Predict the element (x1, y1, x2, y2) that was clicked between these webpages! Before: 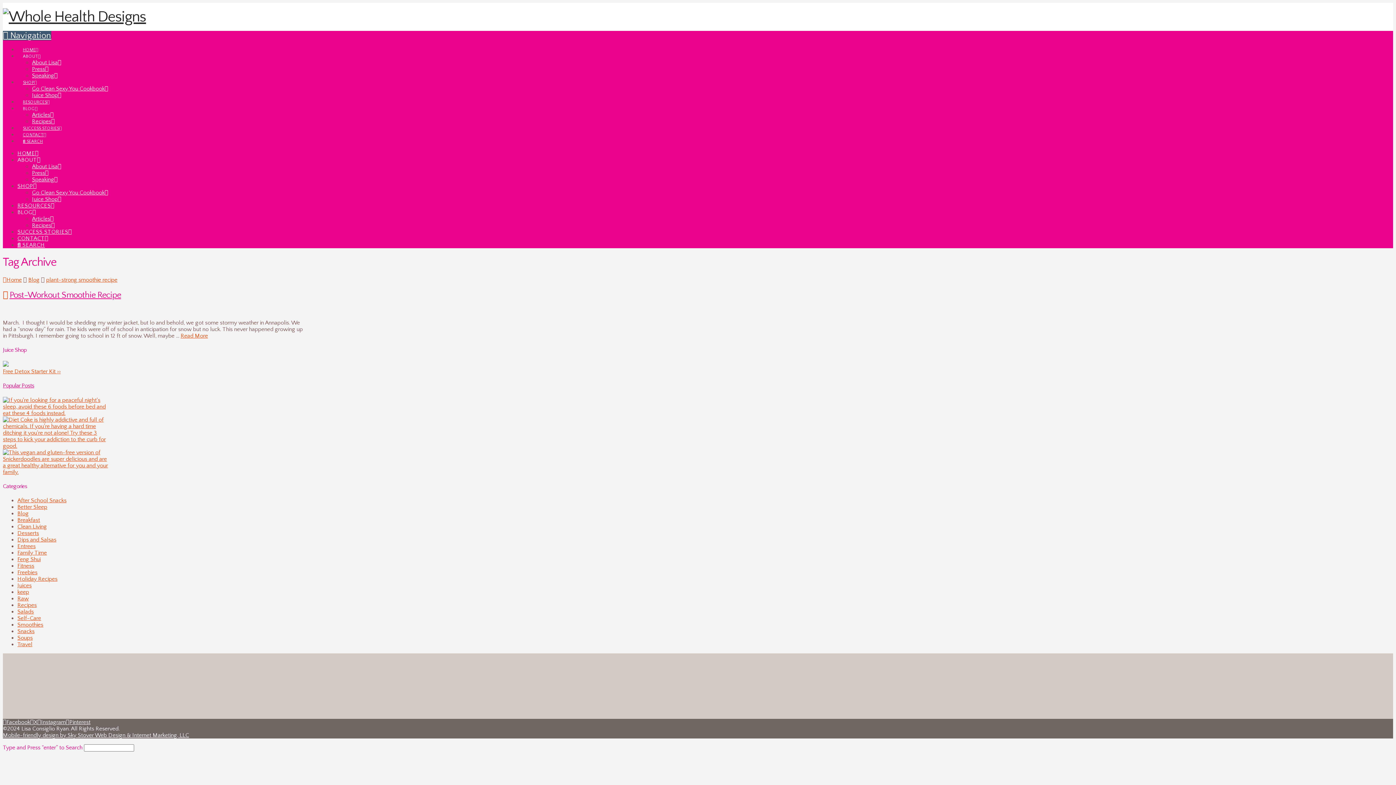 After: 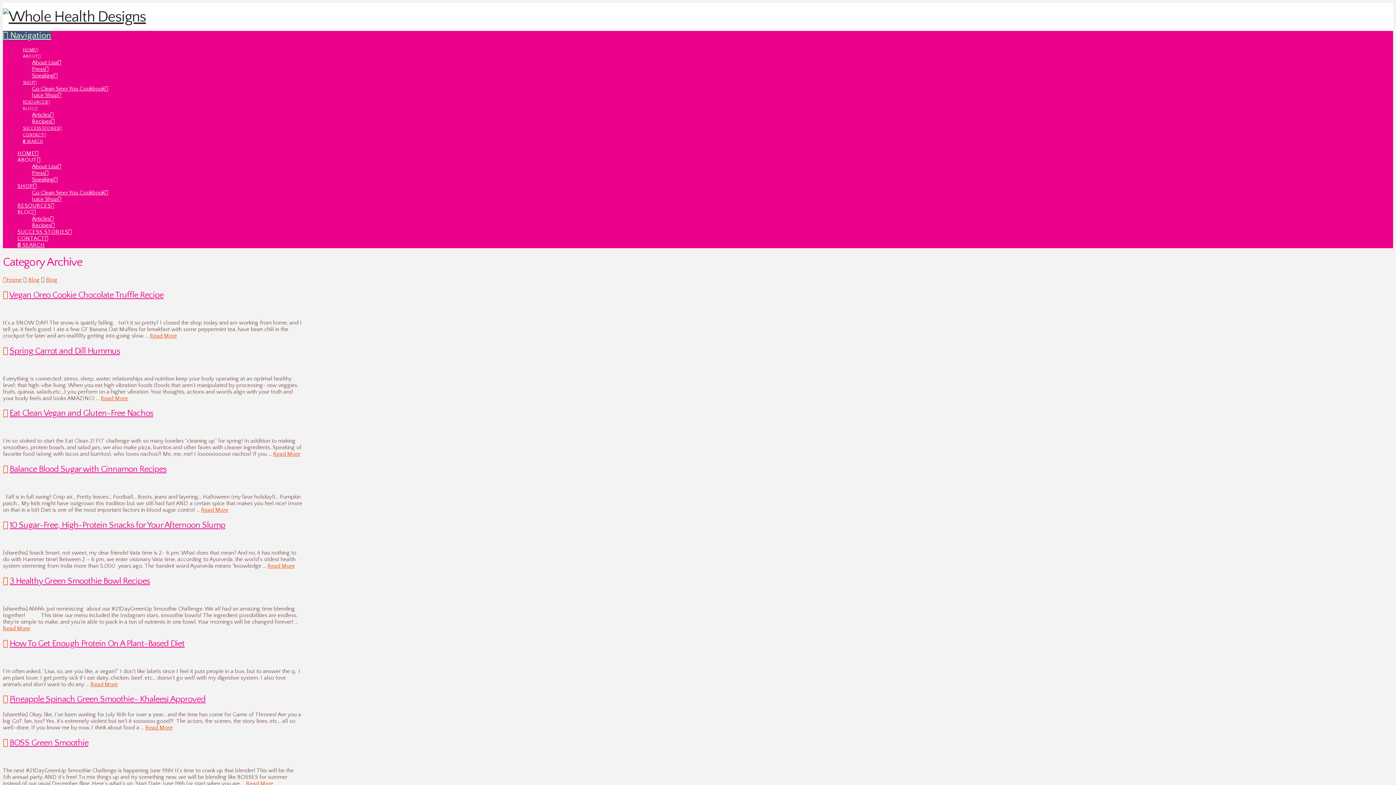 Action: bbox: (32, 215, 53, 222) label: Articles